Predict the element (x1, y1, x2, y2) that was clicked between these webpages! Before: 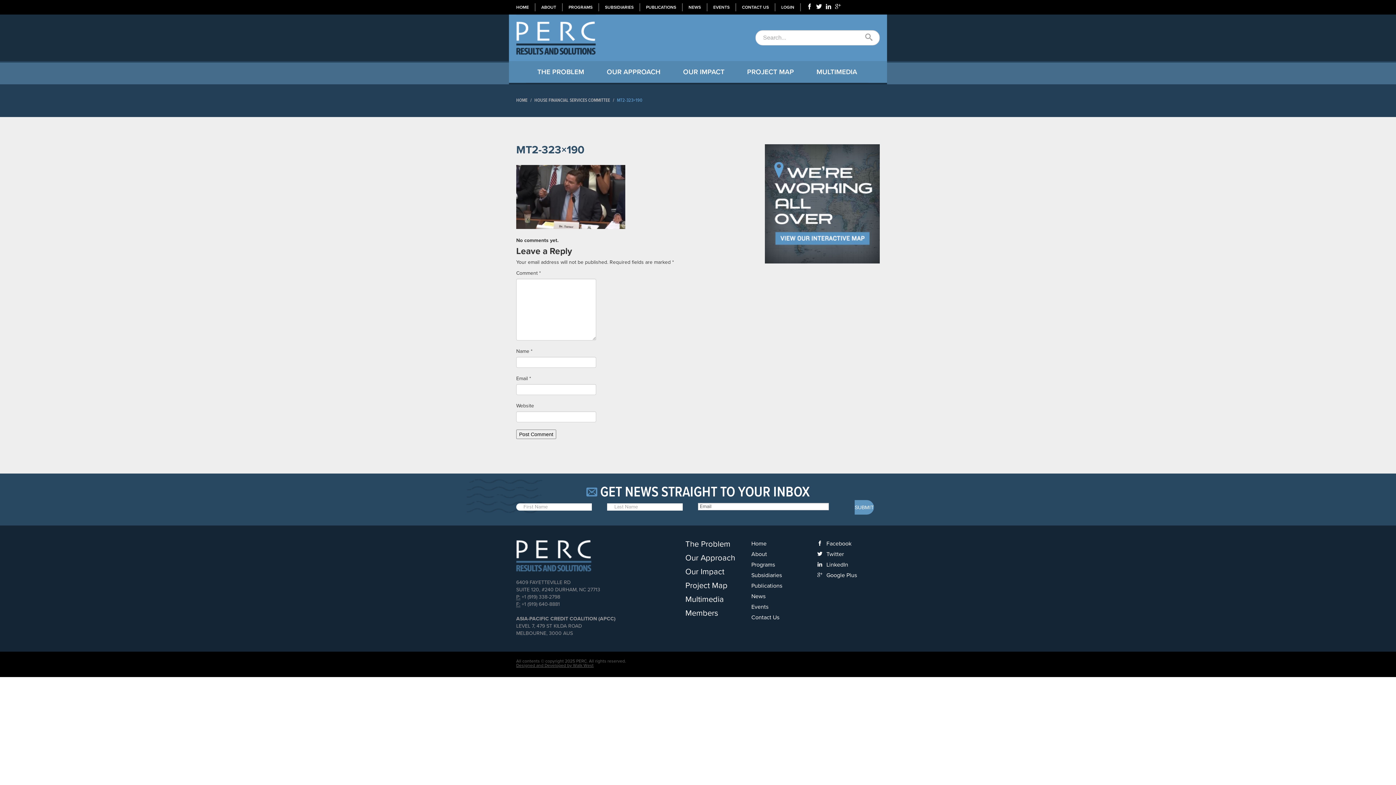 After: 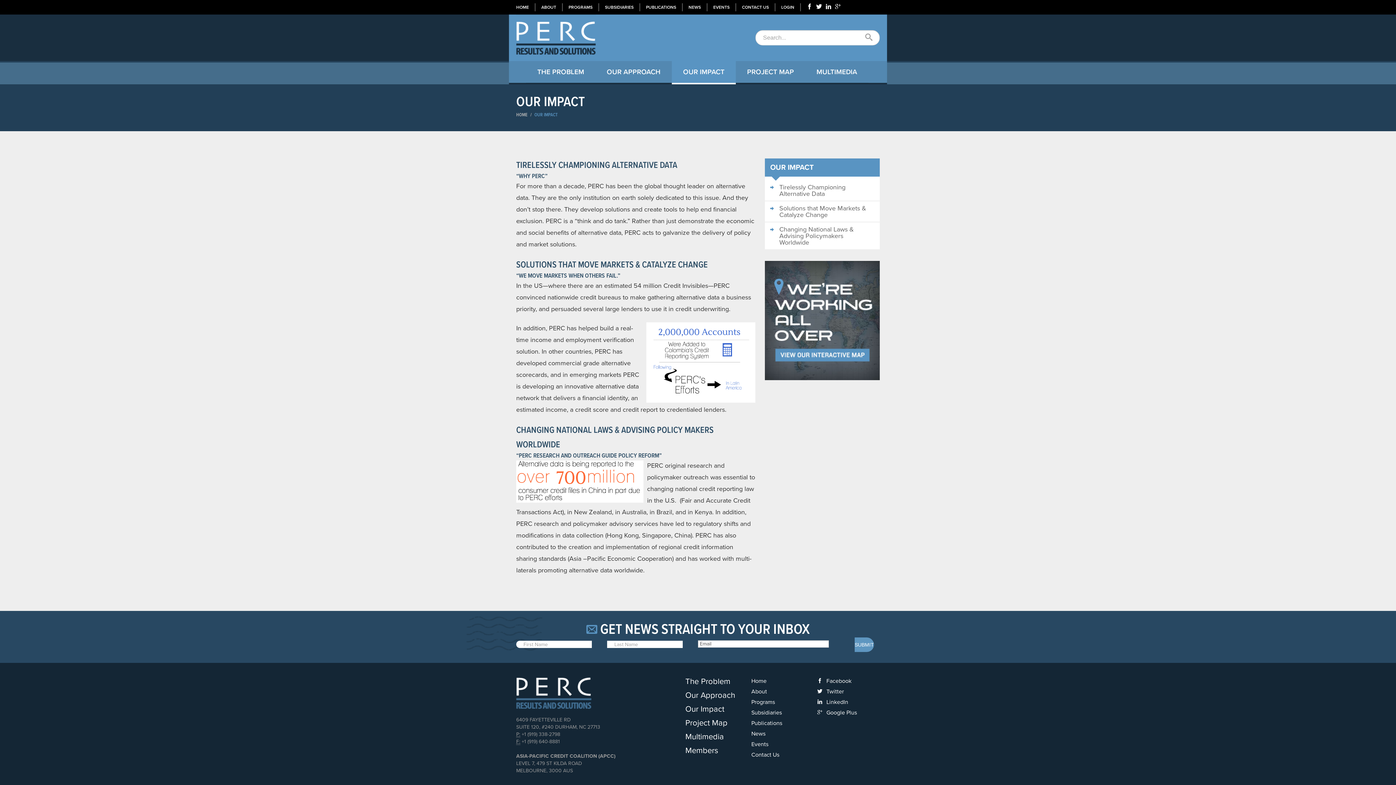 Action: bbox: (672, 61, 736, 84) label: OUR IMPACT